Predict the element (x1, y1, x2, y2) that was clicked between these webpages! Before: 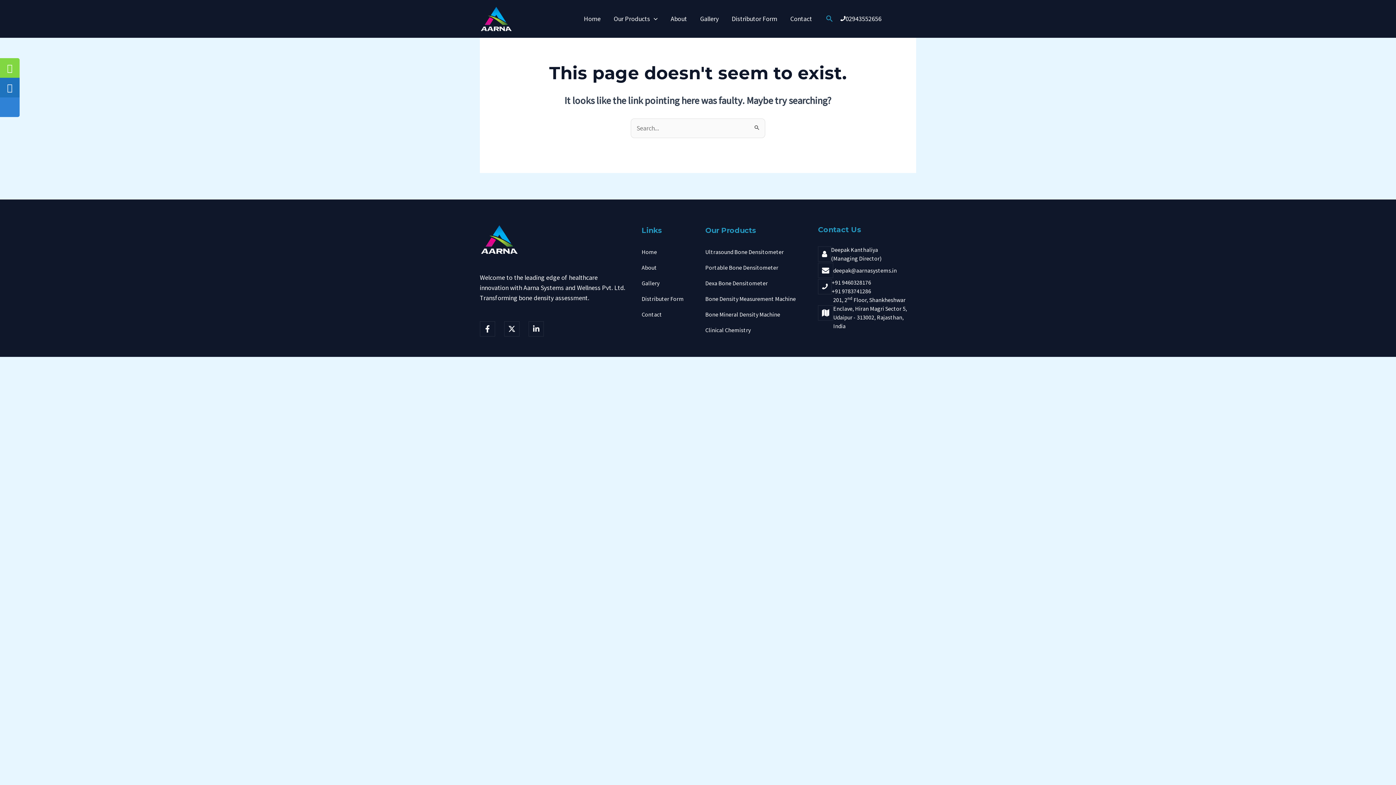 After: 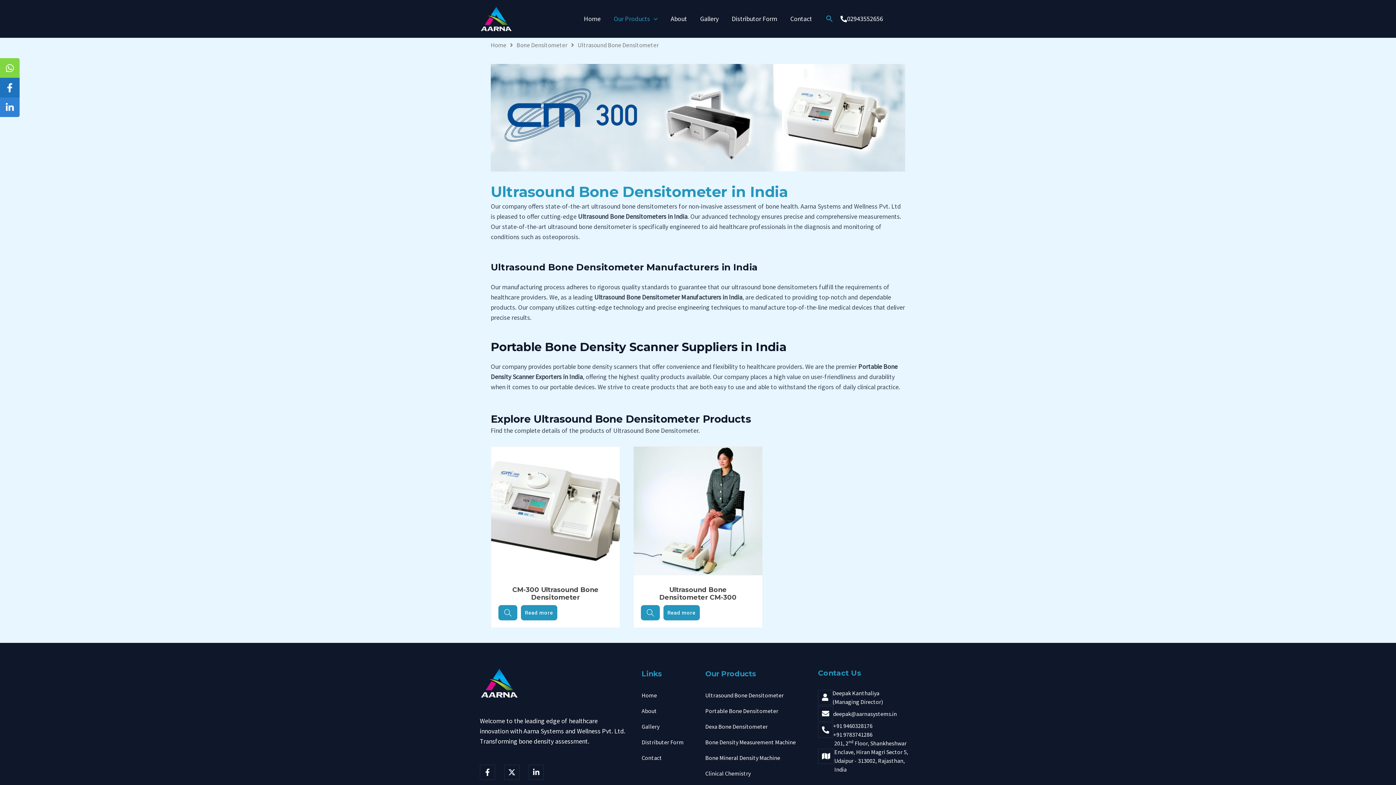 Action: label: Ultrasound Bone Densitometer bbox: (705, 248, 784, 255)